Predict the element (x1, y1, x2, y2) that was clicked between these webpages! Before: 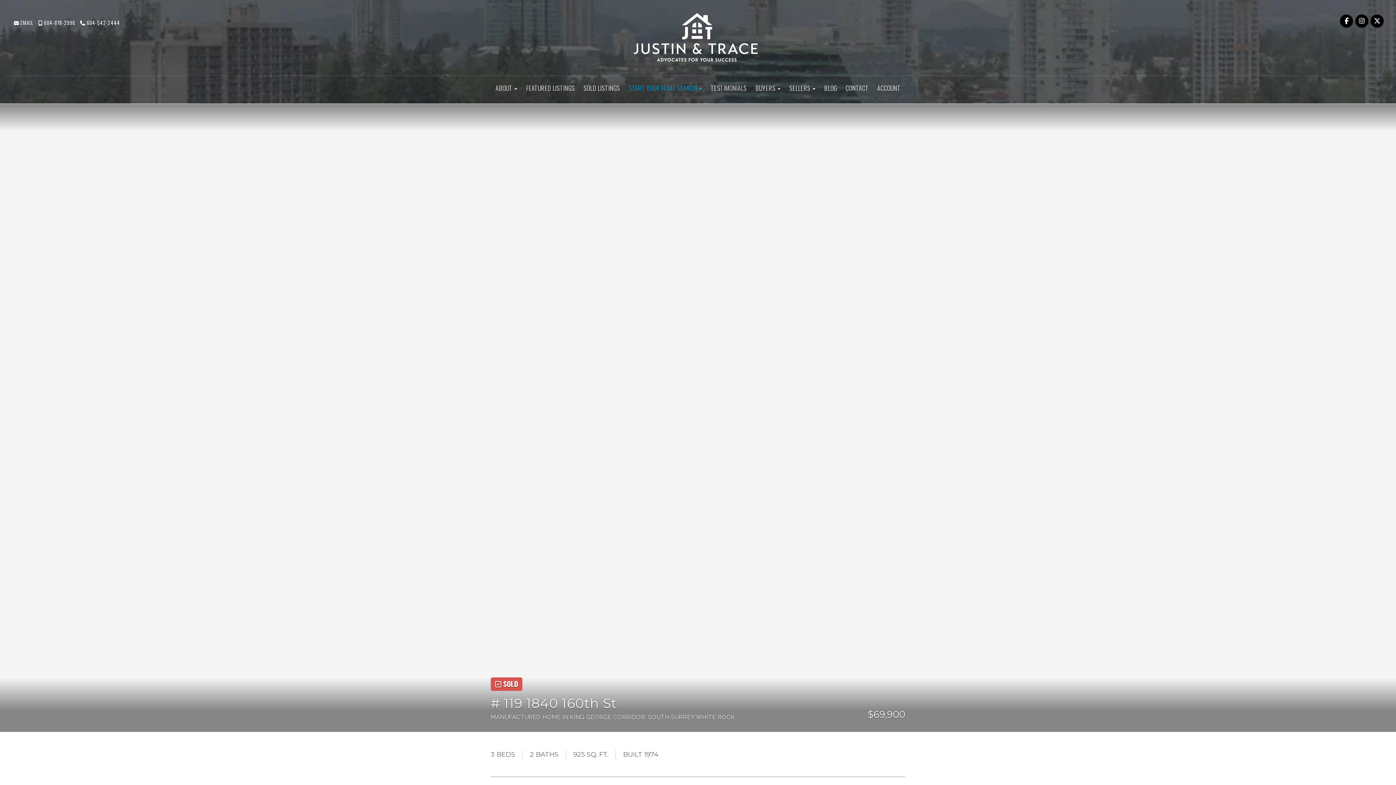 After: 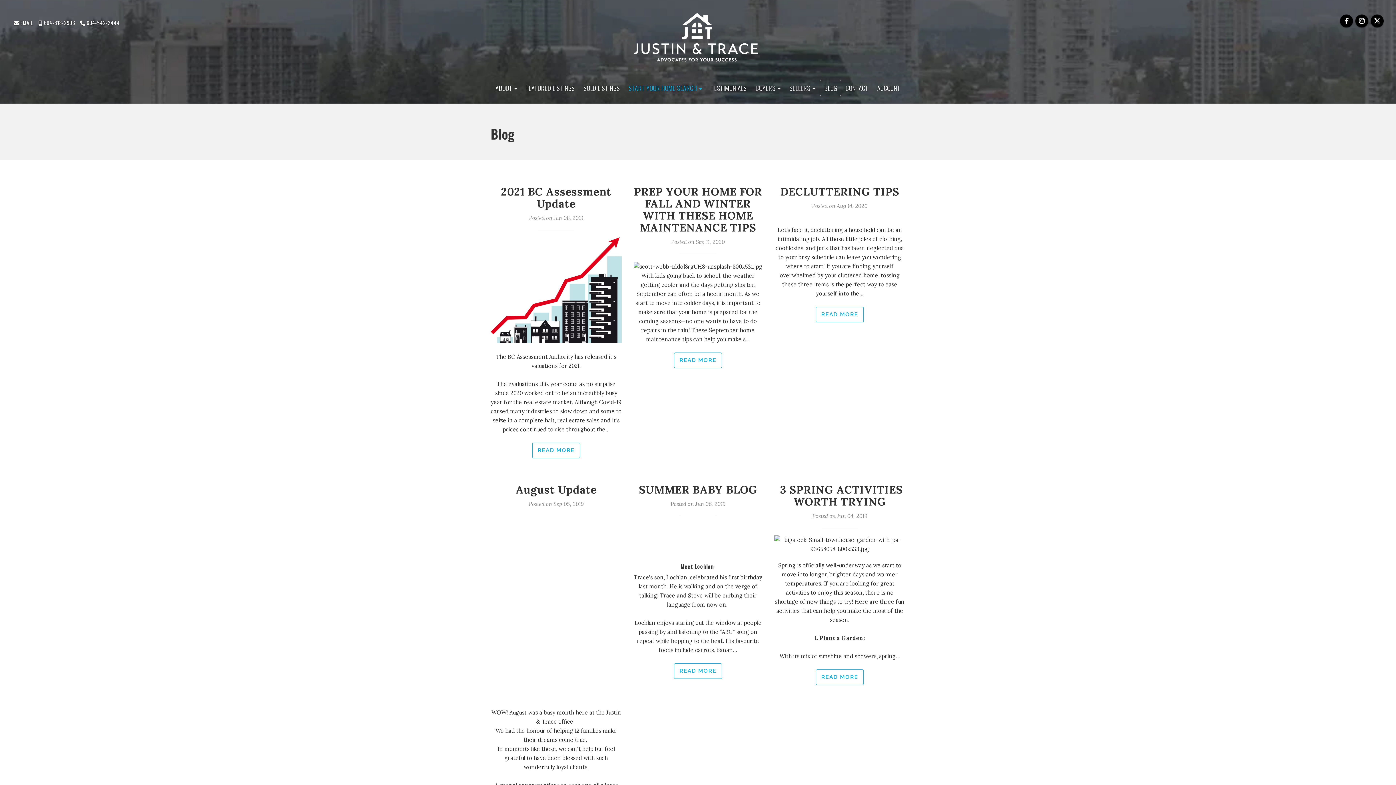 Action: label: BLOG bbox: (820, 79, 841, 96)